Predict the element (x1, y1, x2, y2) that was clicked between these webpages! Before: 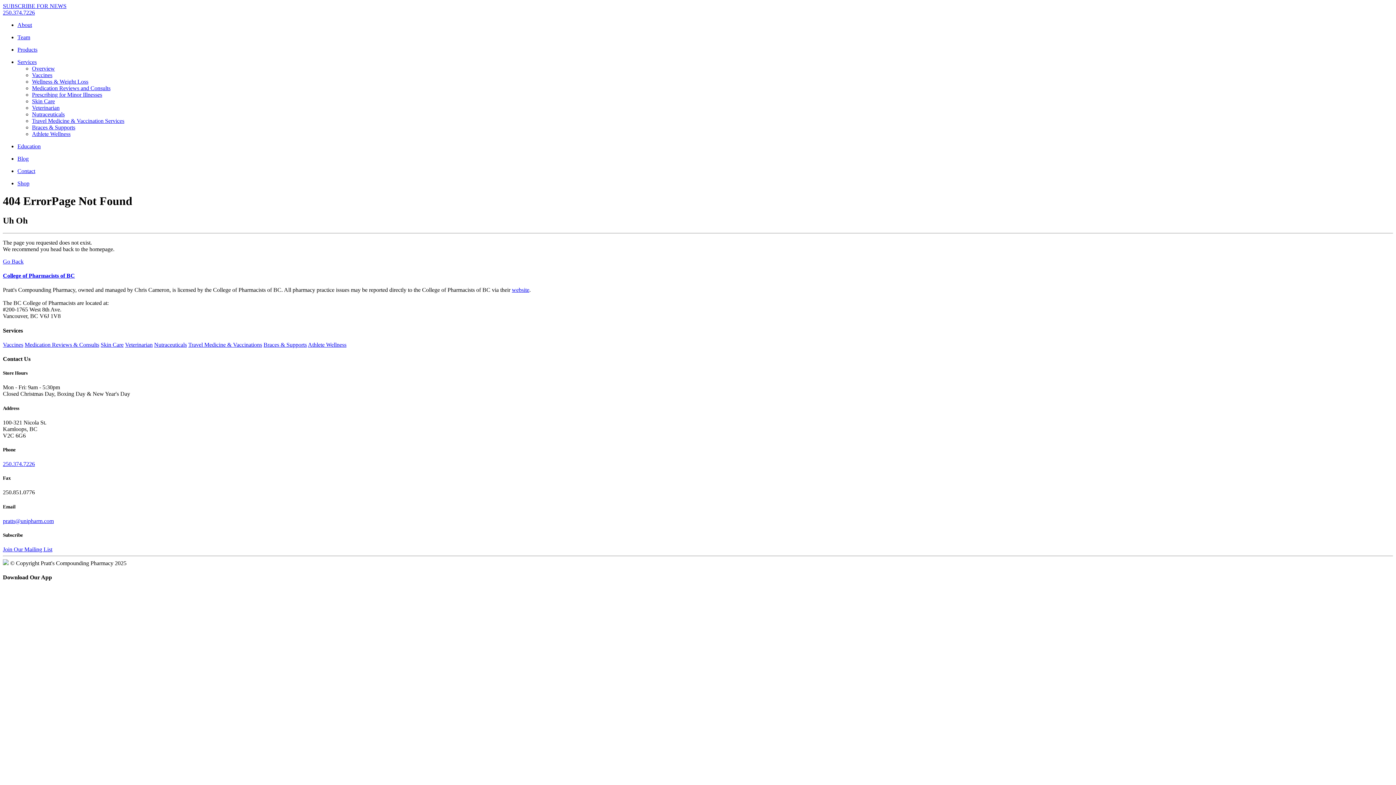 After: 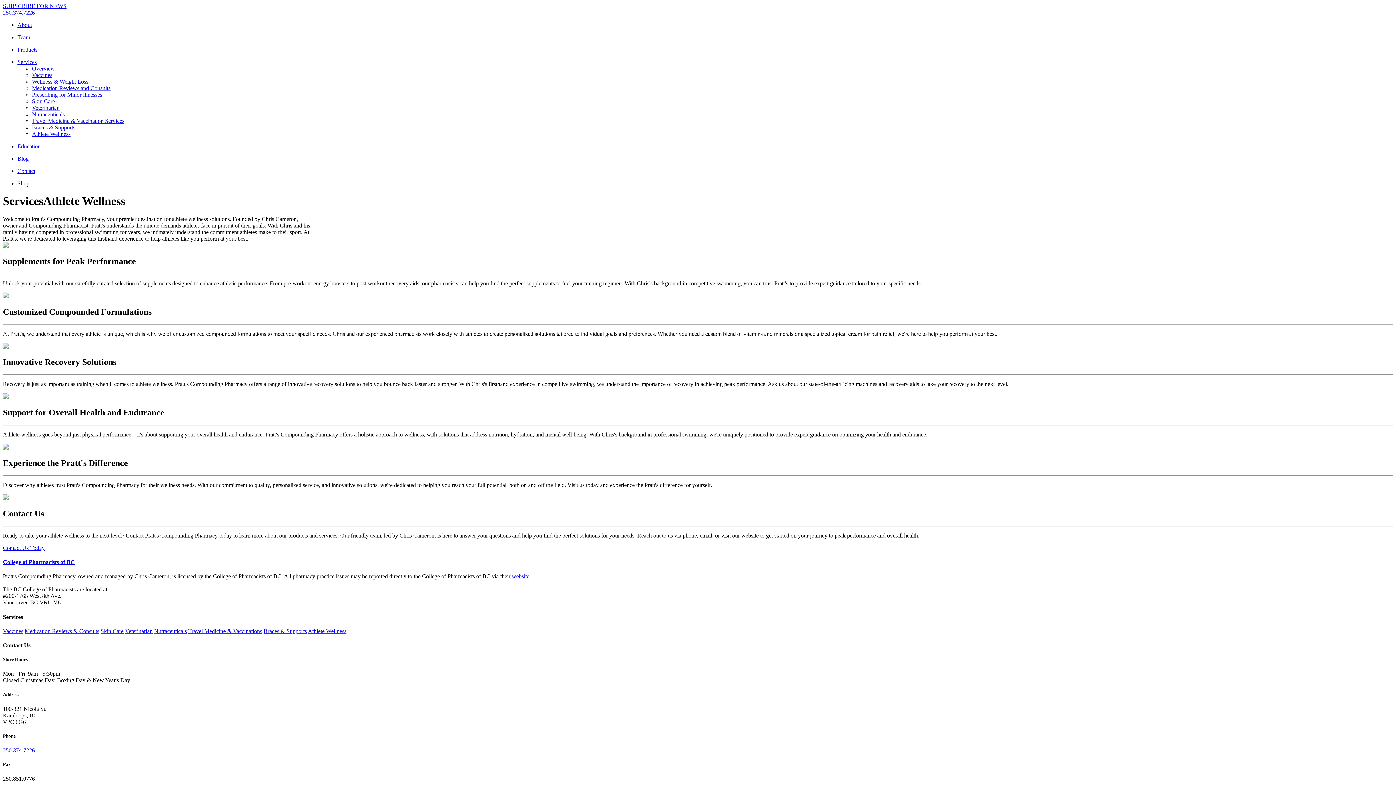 Action: bbox: (32, 130, 70, 137) label: Athlete Wellness